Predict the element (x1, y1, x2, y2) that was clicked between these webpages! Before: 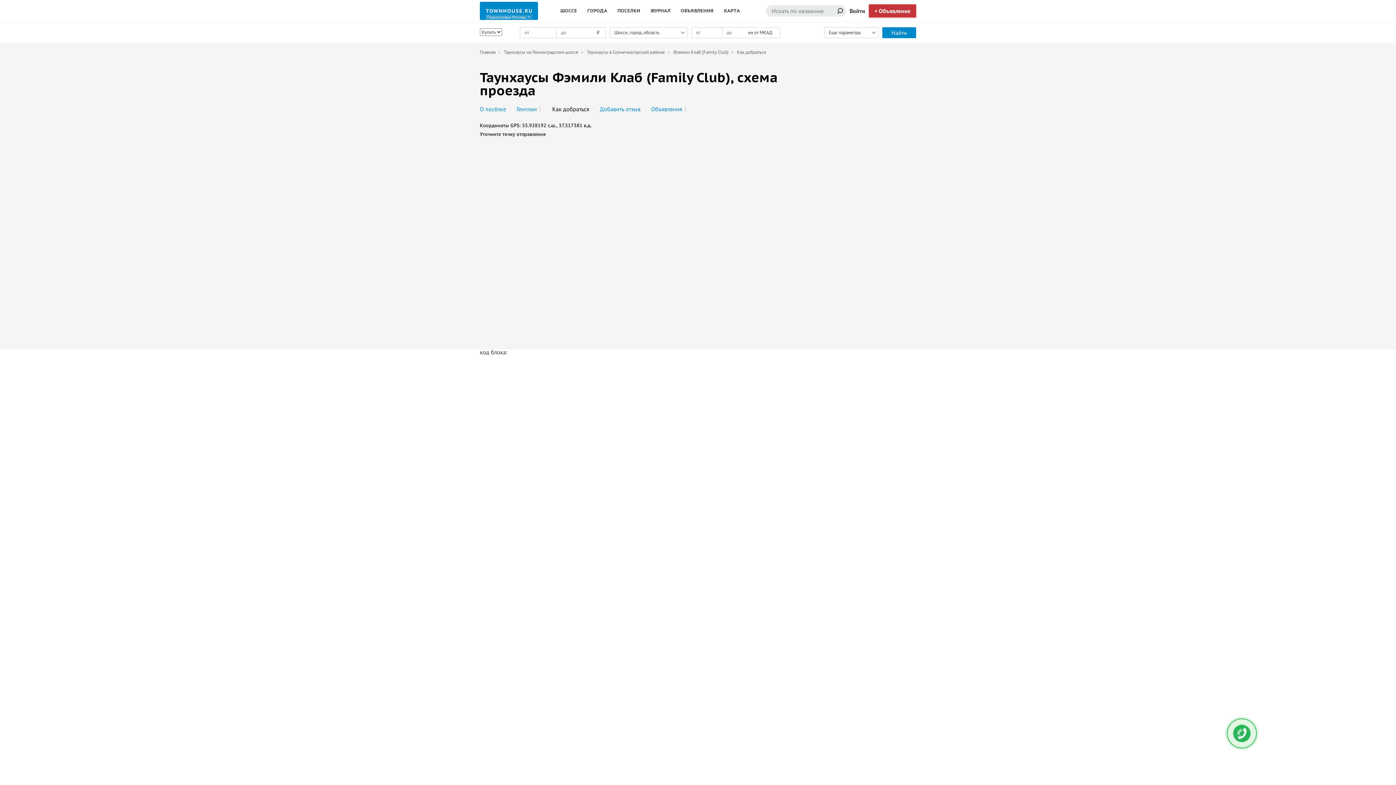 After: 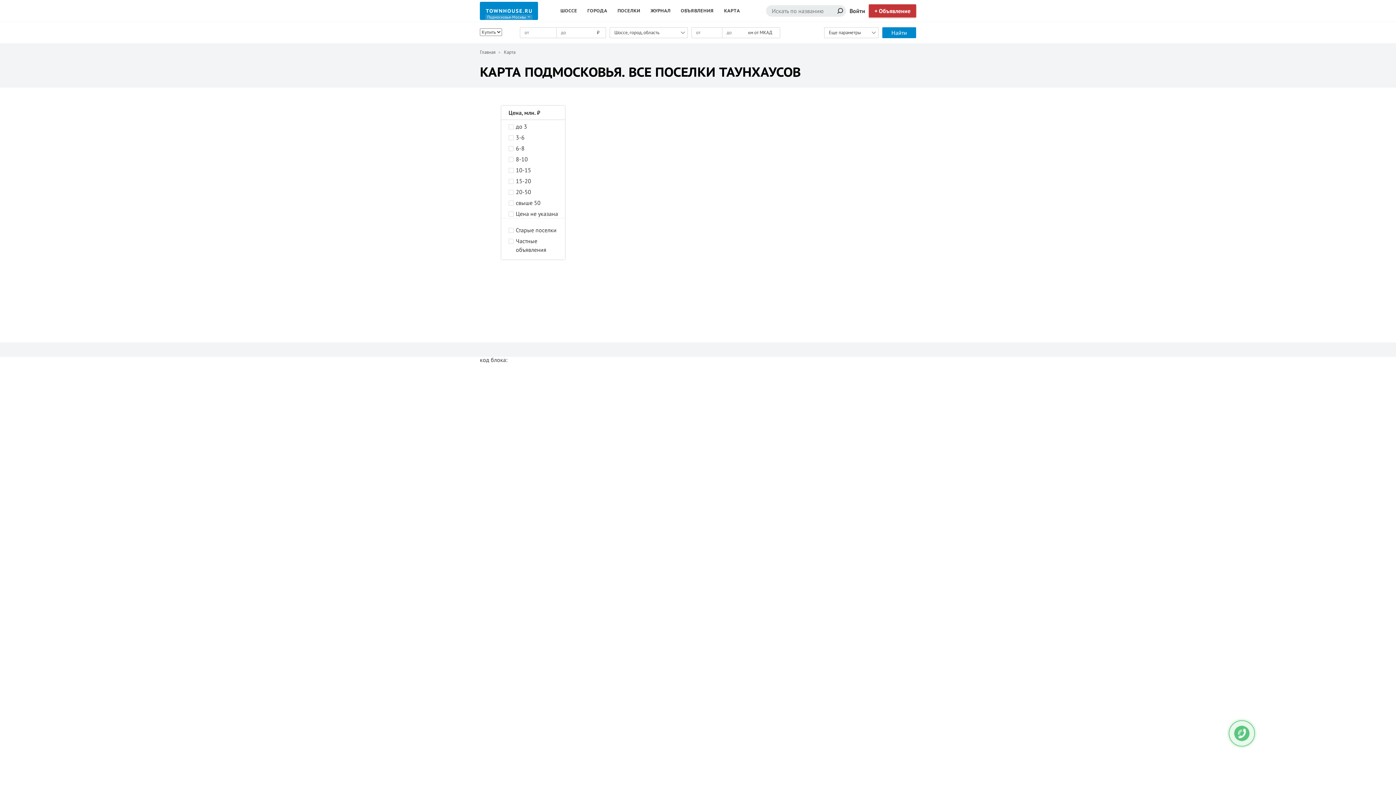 Action: label: КАРТА bbox: (719, 0, 745, 21)